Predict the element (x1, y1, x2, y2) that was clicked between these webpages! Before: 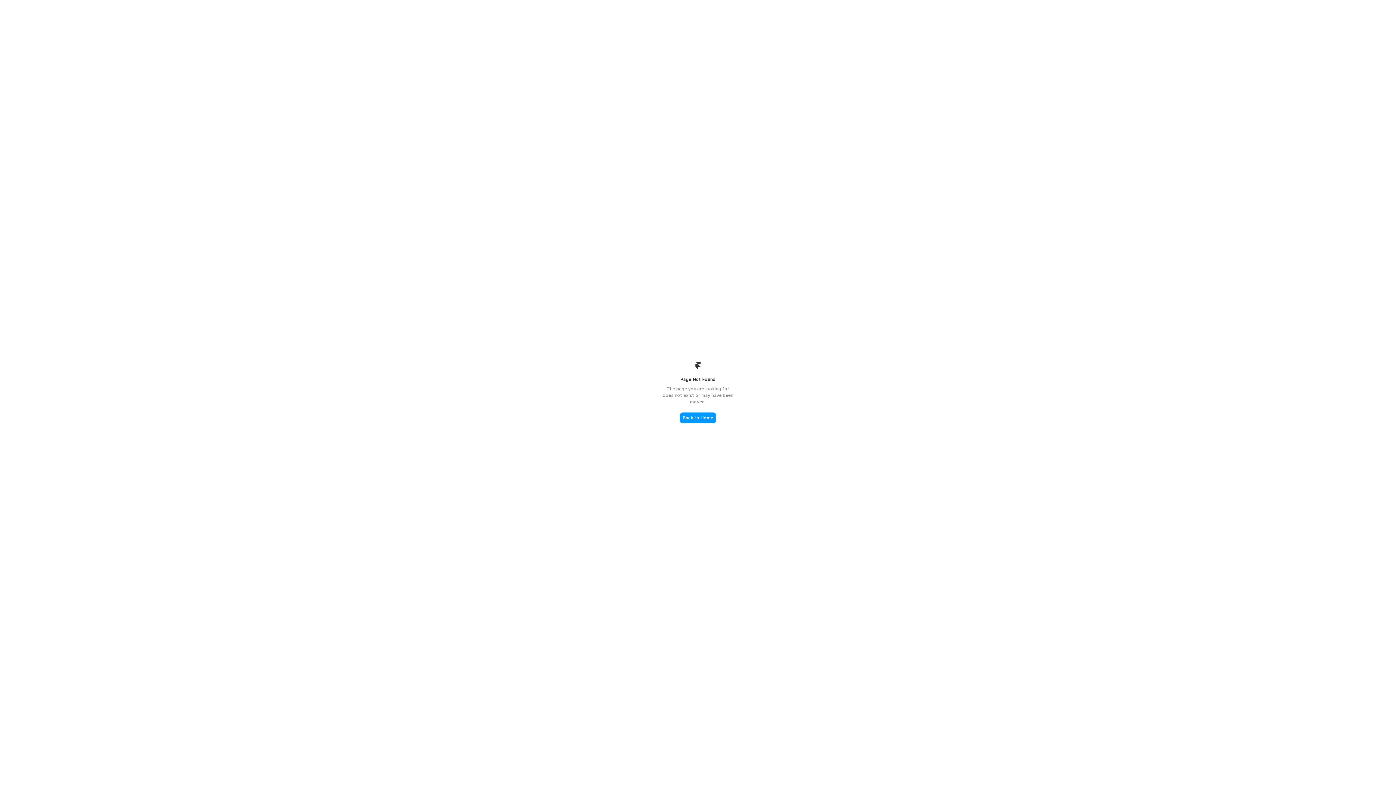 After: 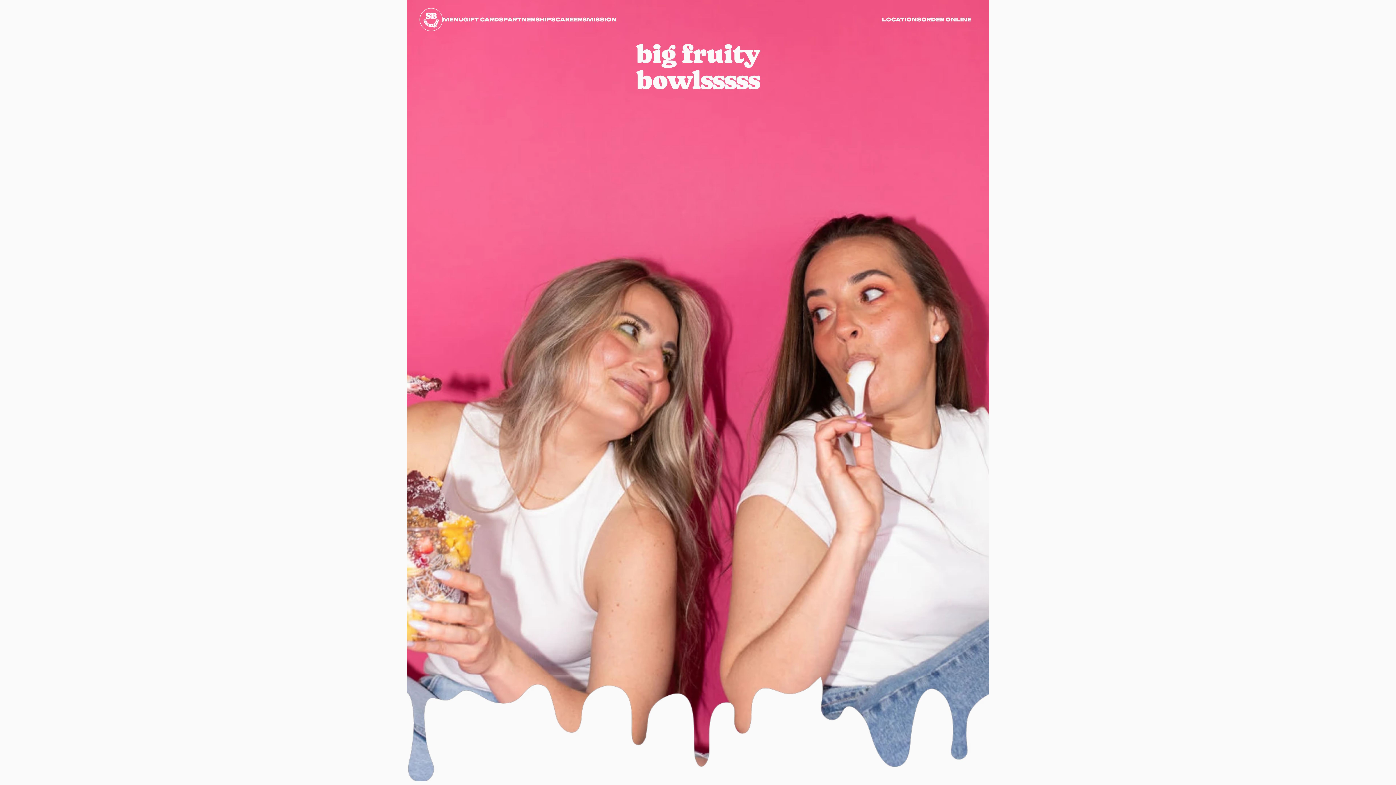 Action: bbox: (680, 412, 716, 423) label: Back to Home